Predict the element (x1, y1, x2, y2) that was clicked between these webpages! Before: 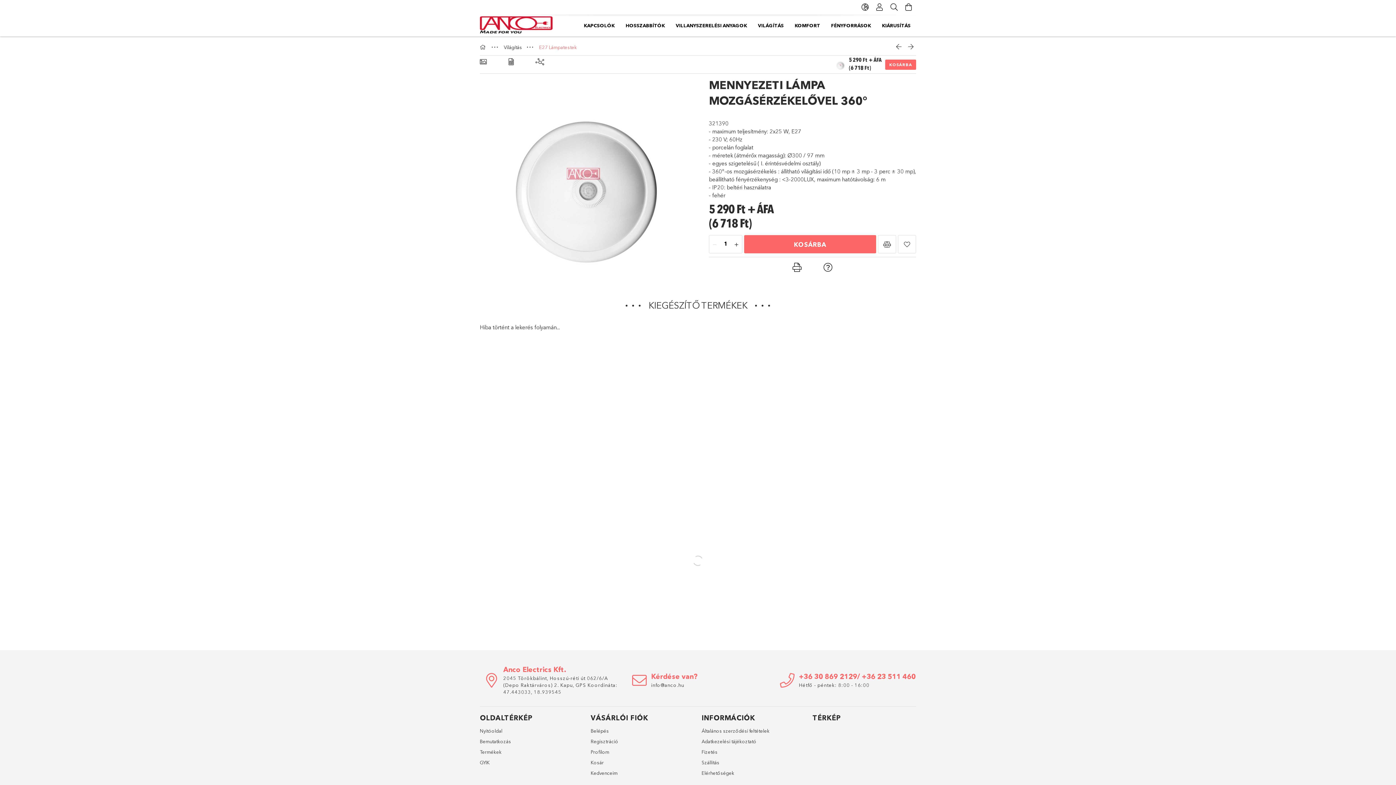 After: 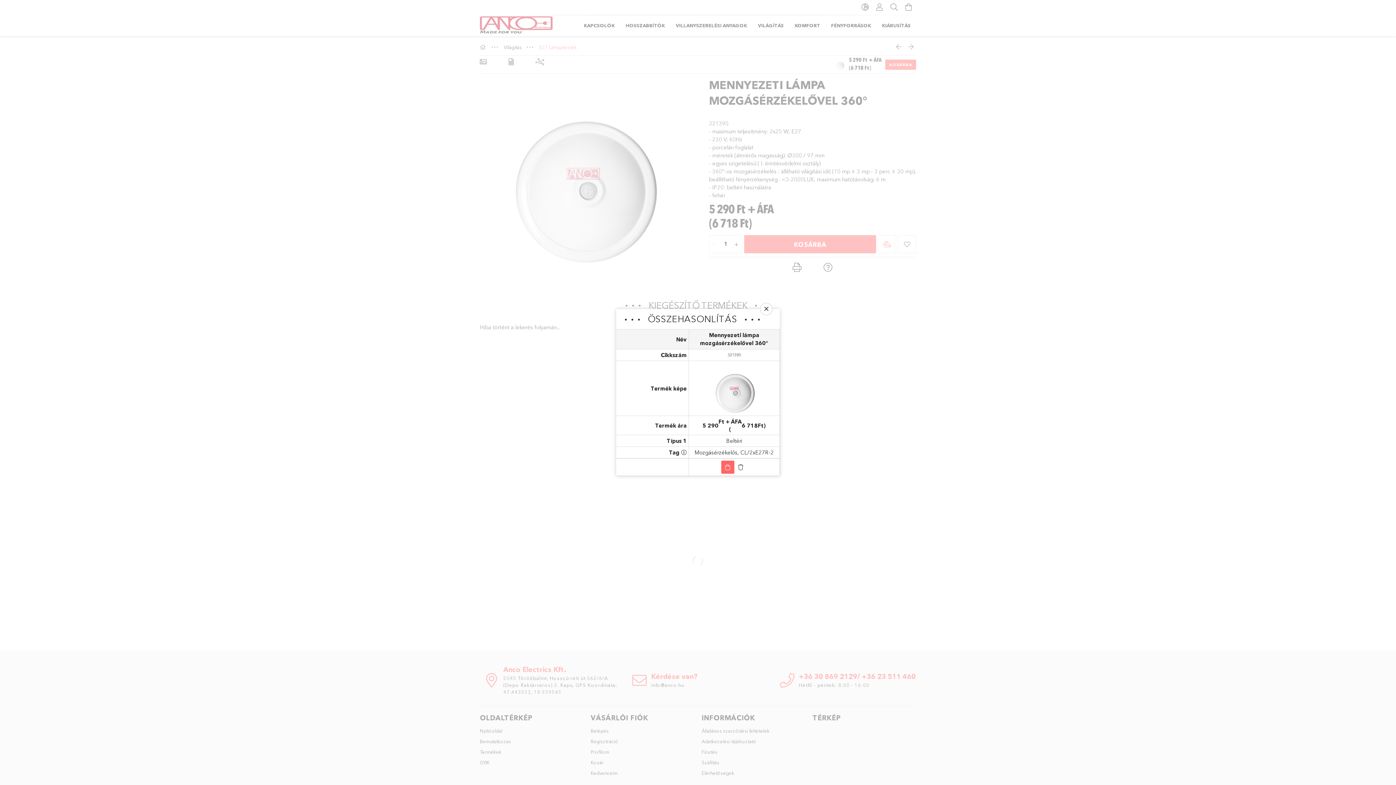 Action: label: Összehasonlítás bbox: (878, 235, 896, 253)